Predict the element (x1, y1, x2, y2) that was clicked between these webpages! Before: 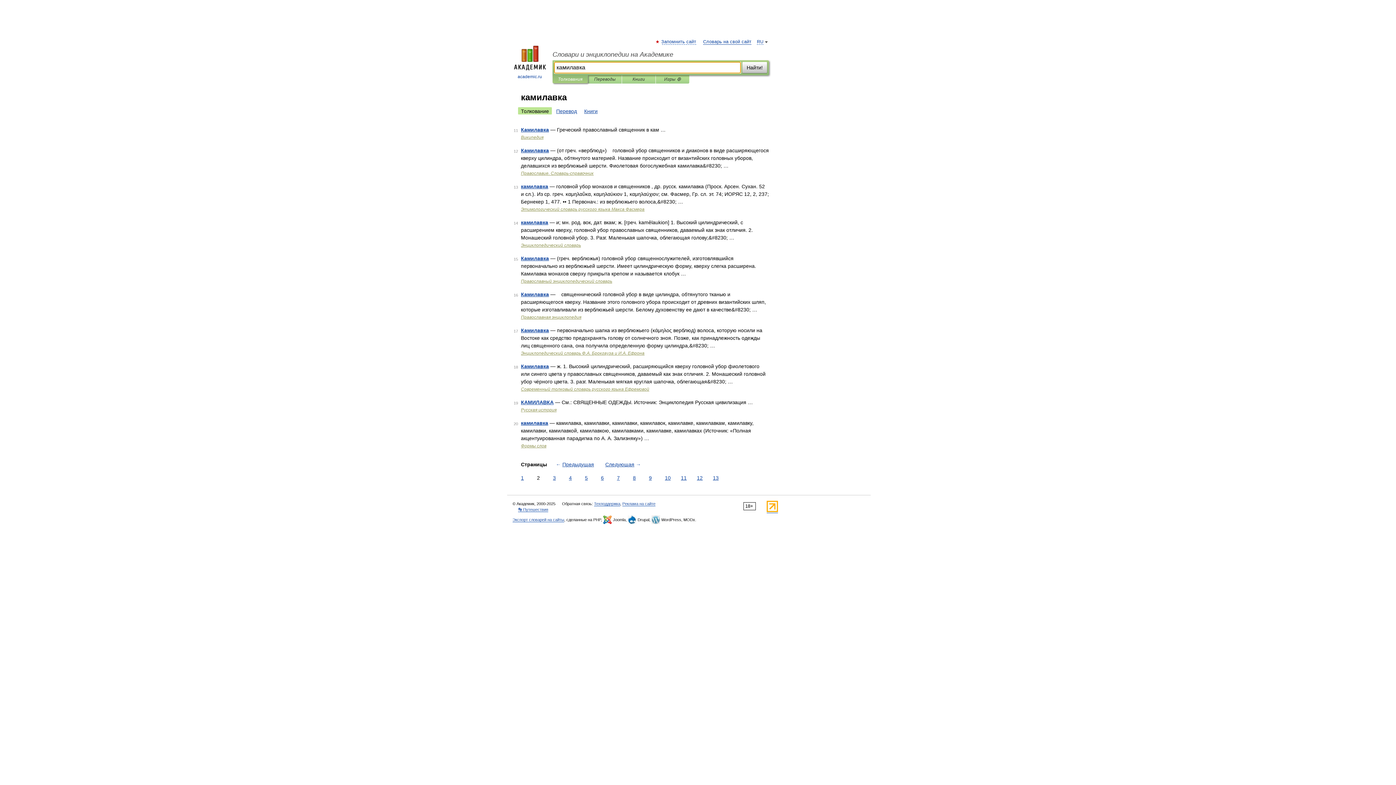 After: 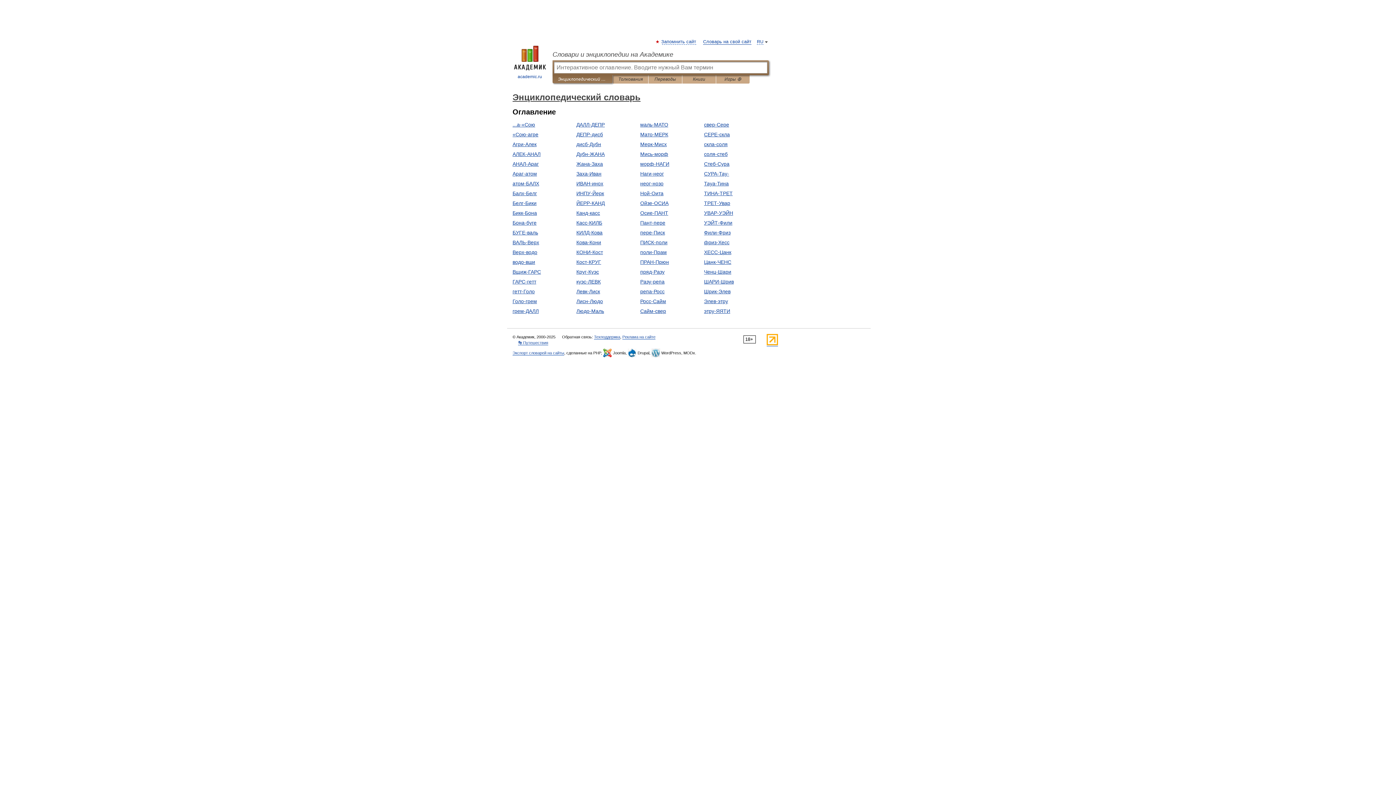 Action: label: Энциклопедический словарь bbox: (521, 242, 581, 248)